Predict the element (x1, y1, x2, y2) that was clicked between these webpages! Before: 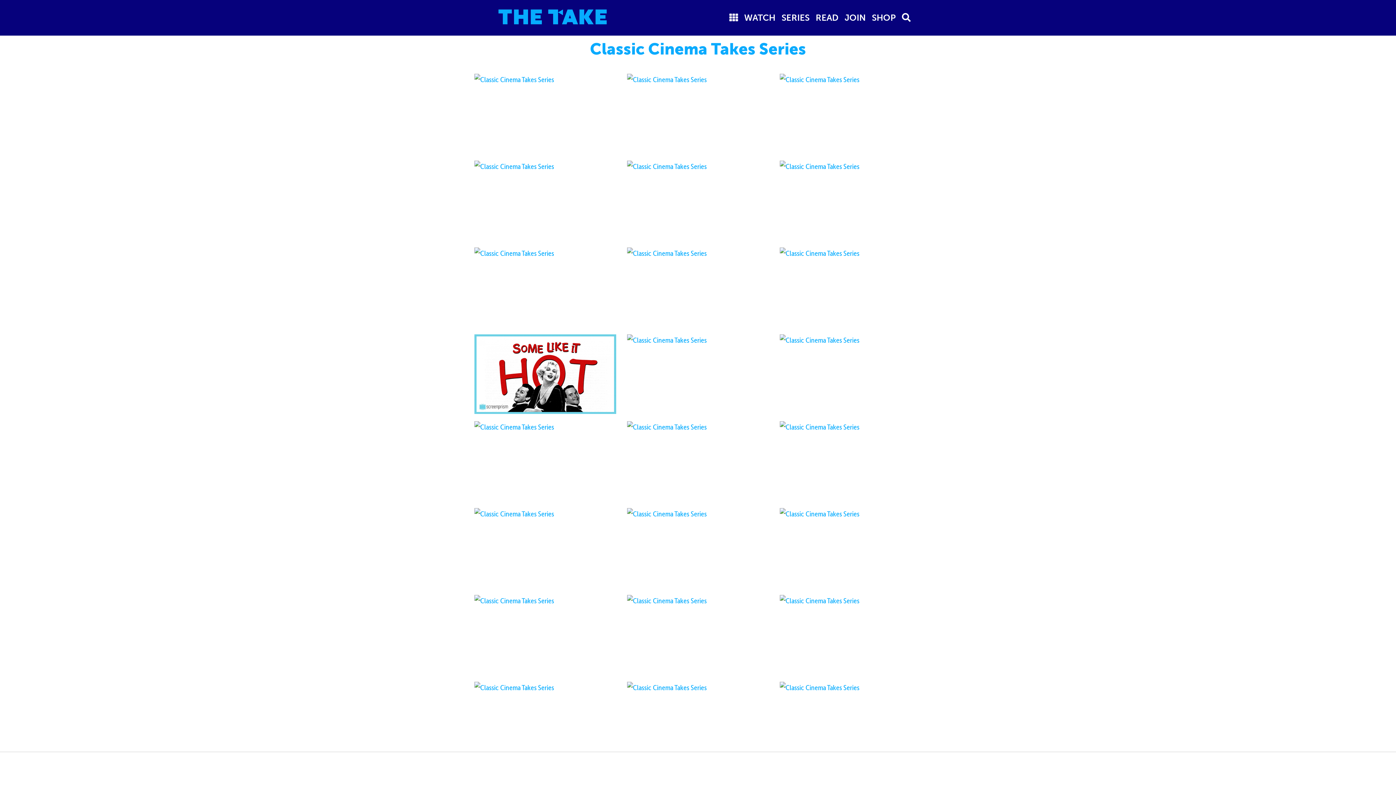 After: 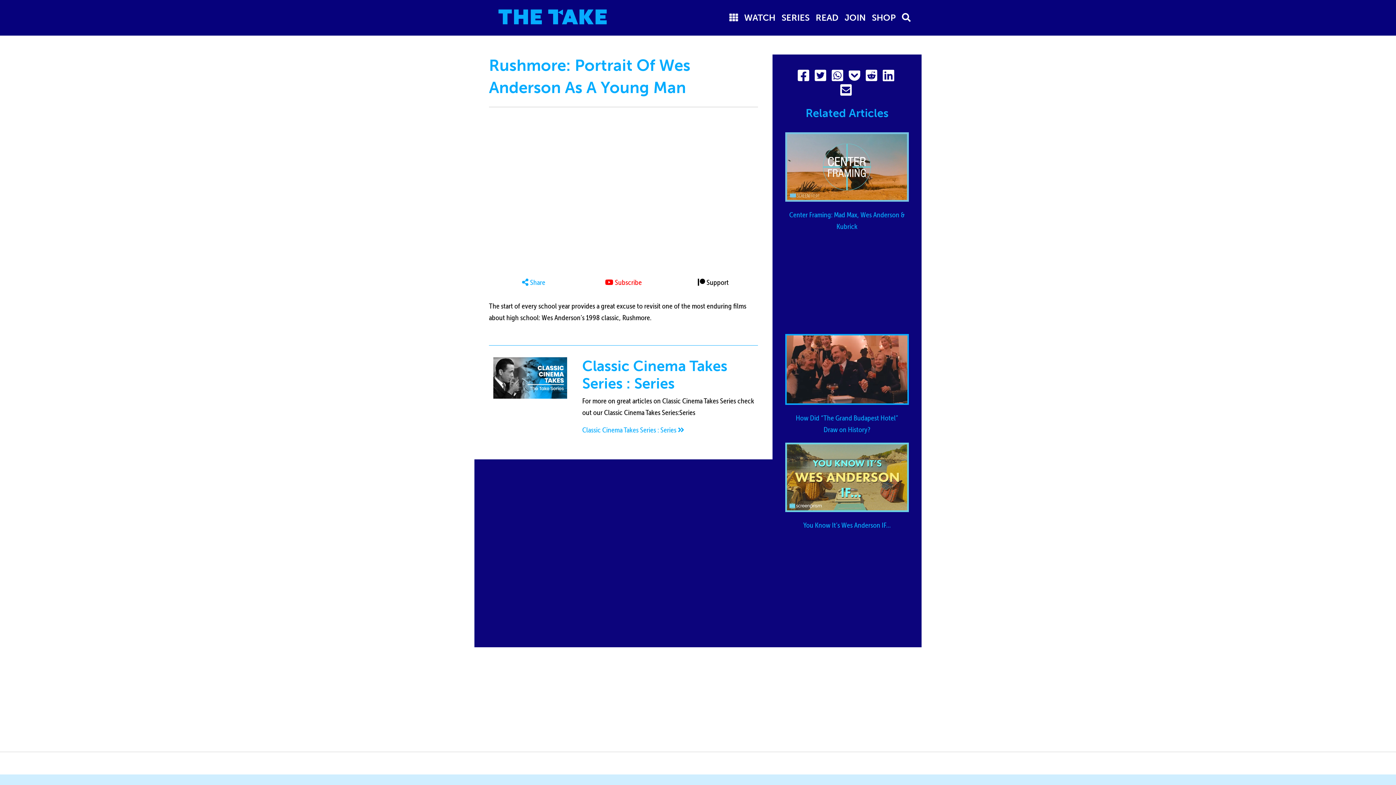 Action: label: Rushmore: Portrait of Wes Anderson as a Young Man bbox: (779, 508, 921, 588)